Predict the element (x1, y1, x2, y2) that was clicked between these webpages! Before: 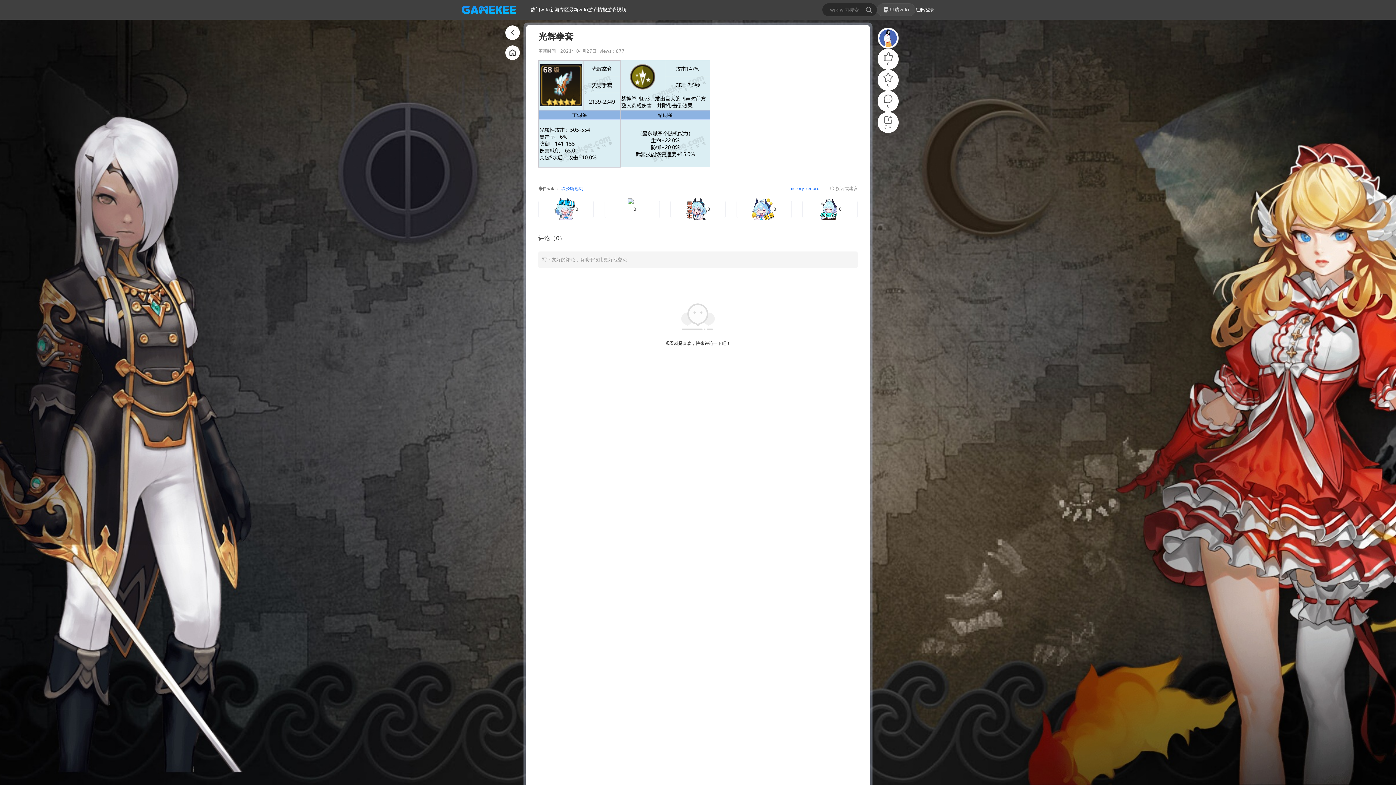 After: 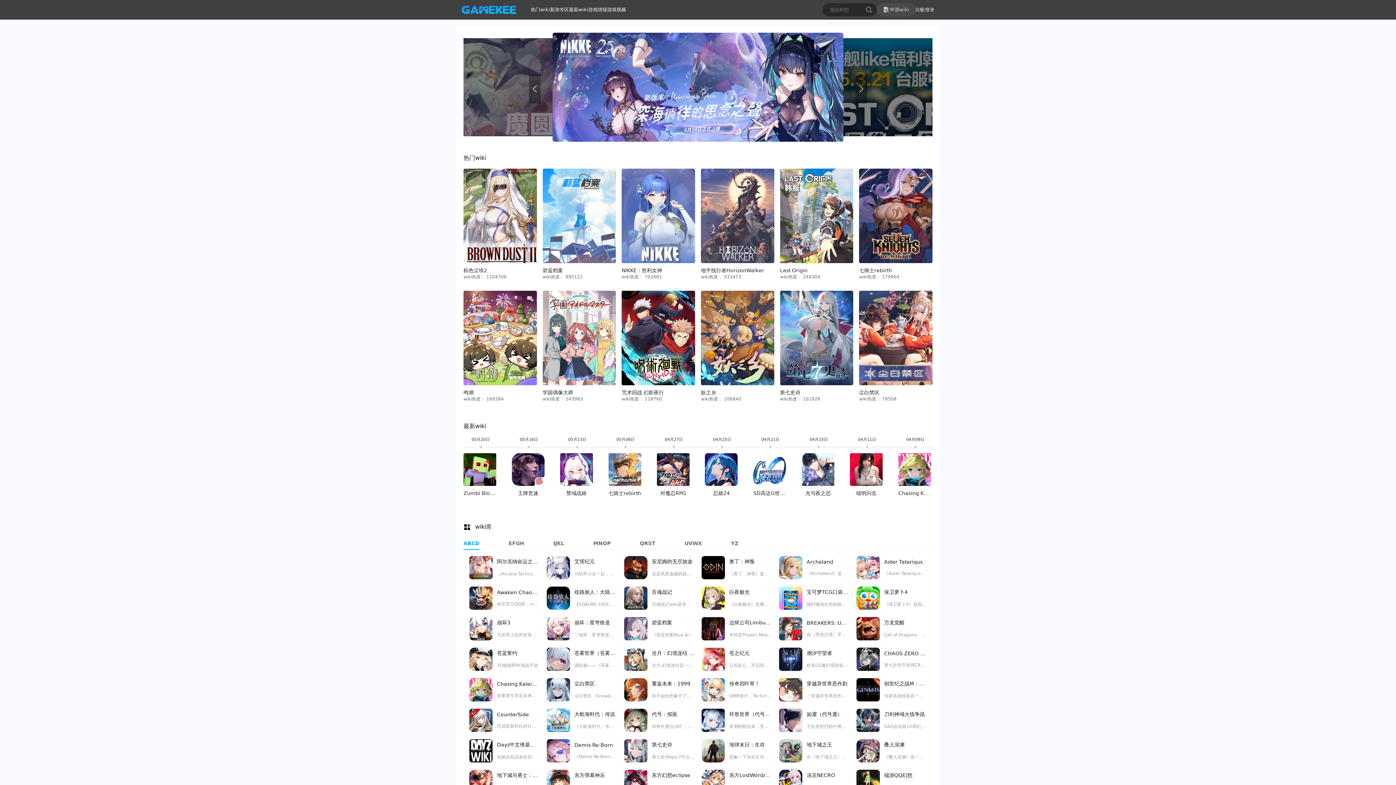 Action: label: 热门wiki bbox: (530, 0, 550, 19)